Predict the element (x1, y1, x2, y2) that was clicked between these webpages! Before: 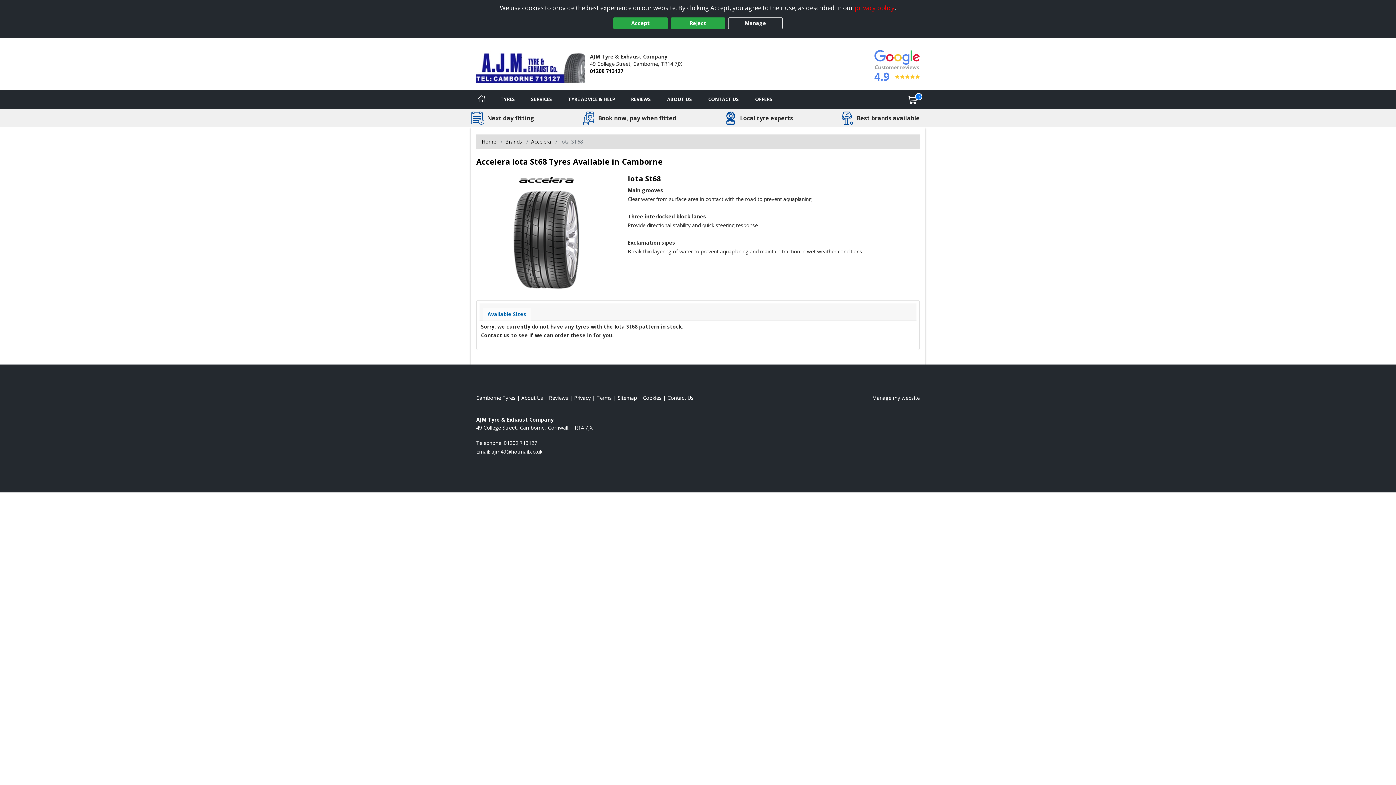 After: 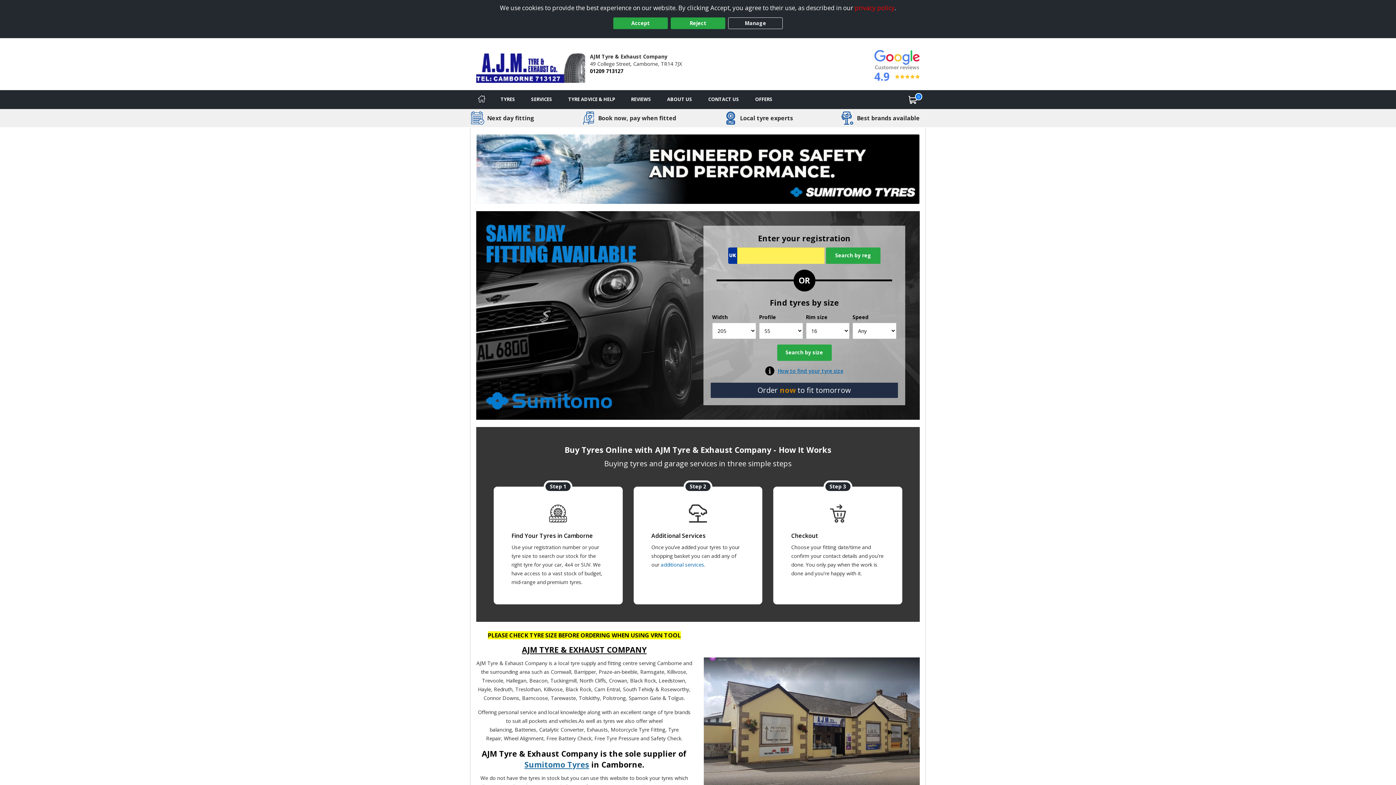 Action: label: View Home page bbox: (481, 138, 496, 145)